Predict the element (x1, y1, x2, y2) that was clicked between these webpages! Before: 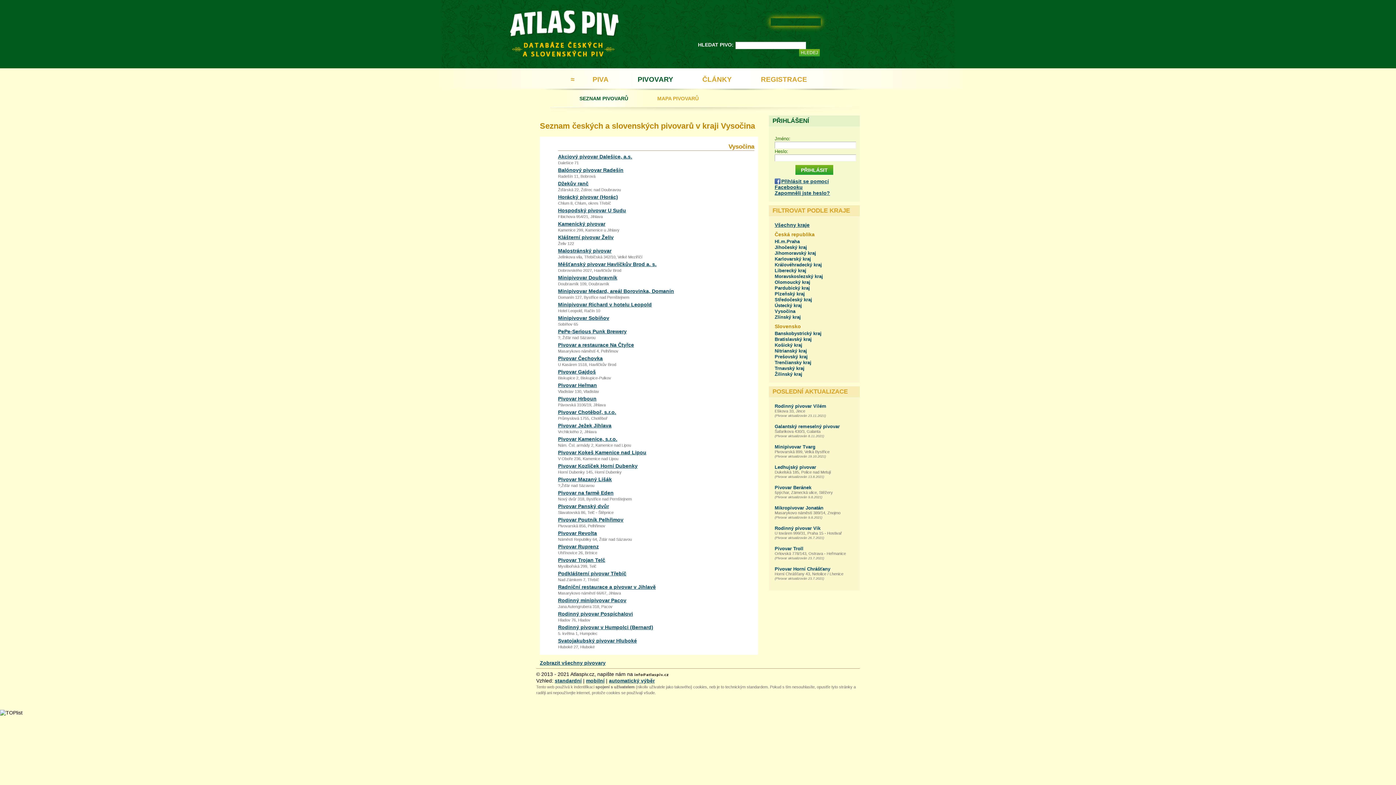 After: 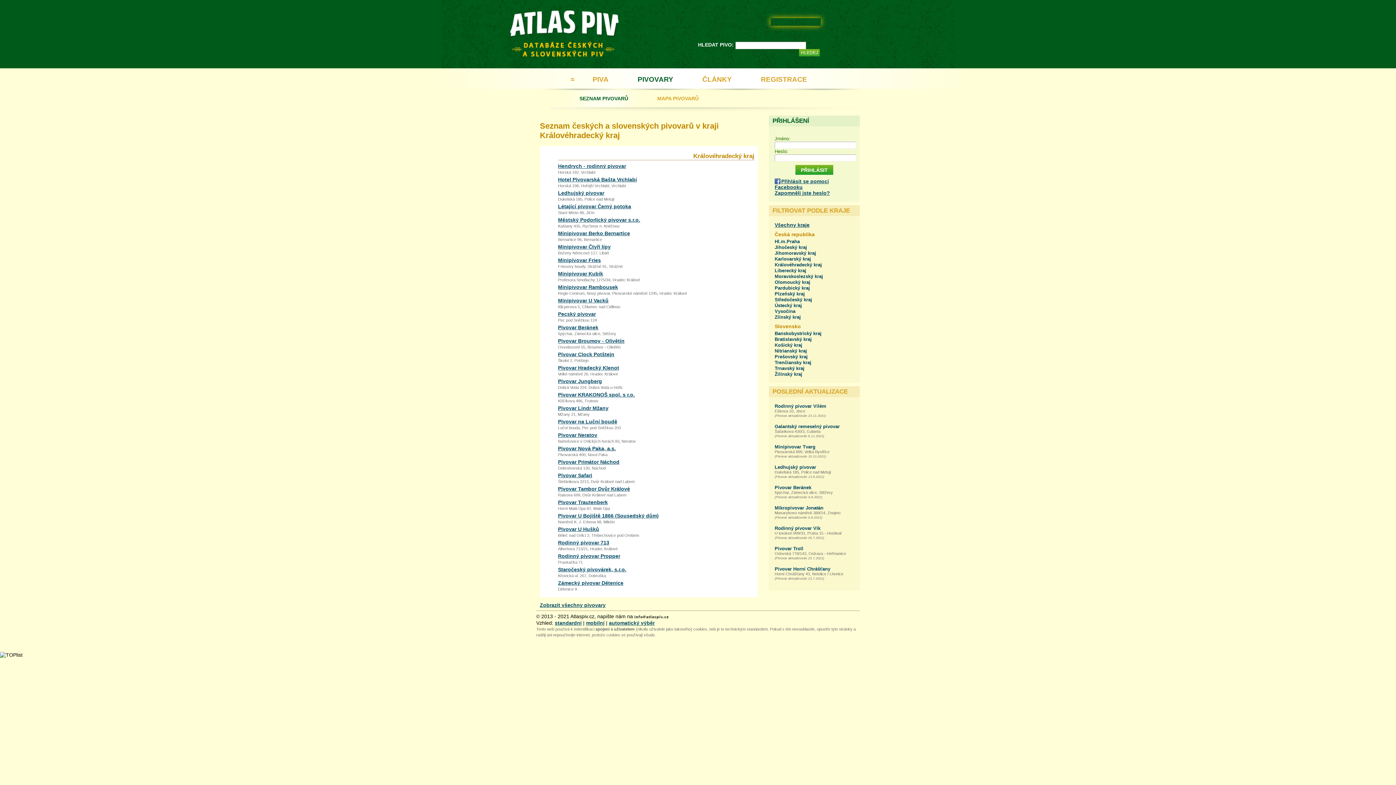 Action: bbox: (774, 262, 822, 267) label: Královéhradecký kraj